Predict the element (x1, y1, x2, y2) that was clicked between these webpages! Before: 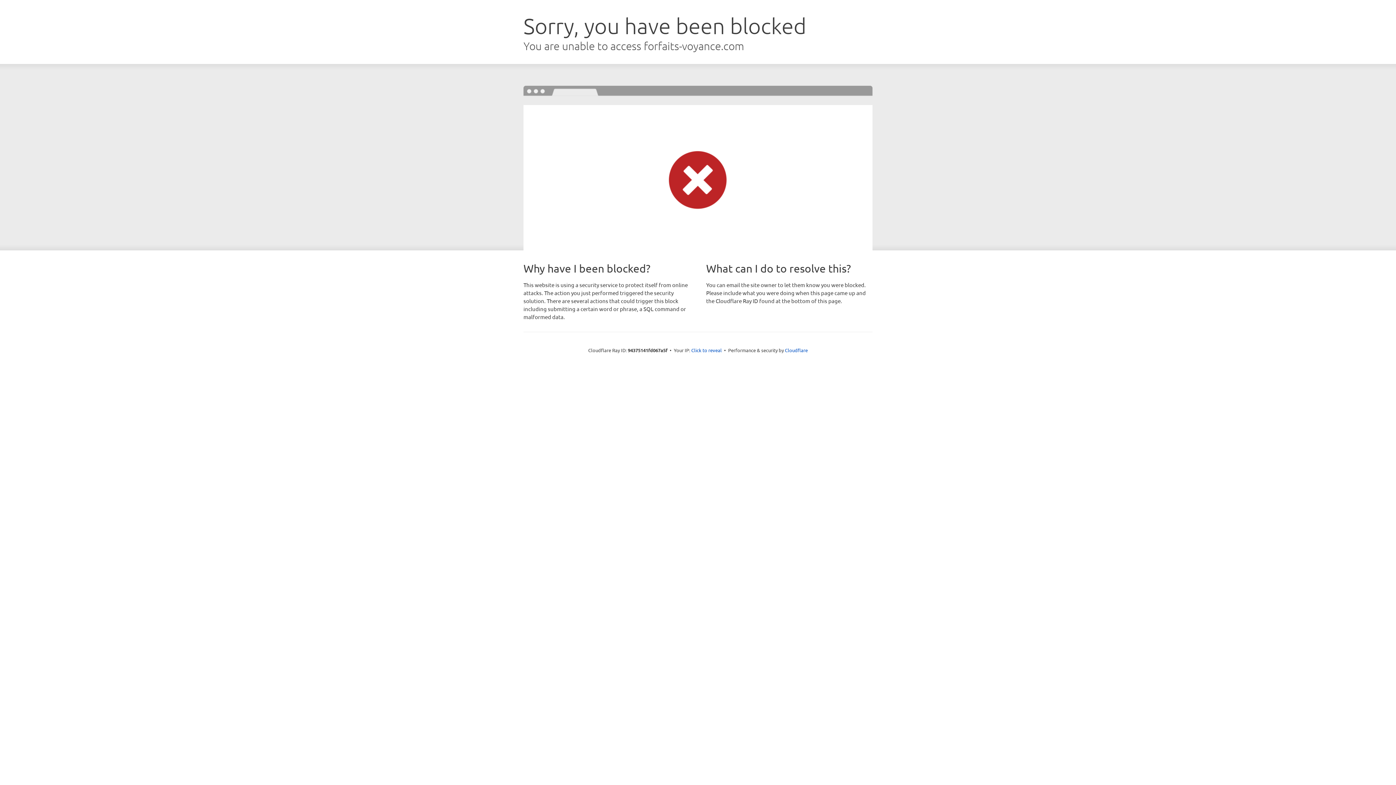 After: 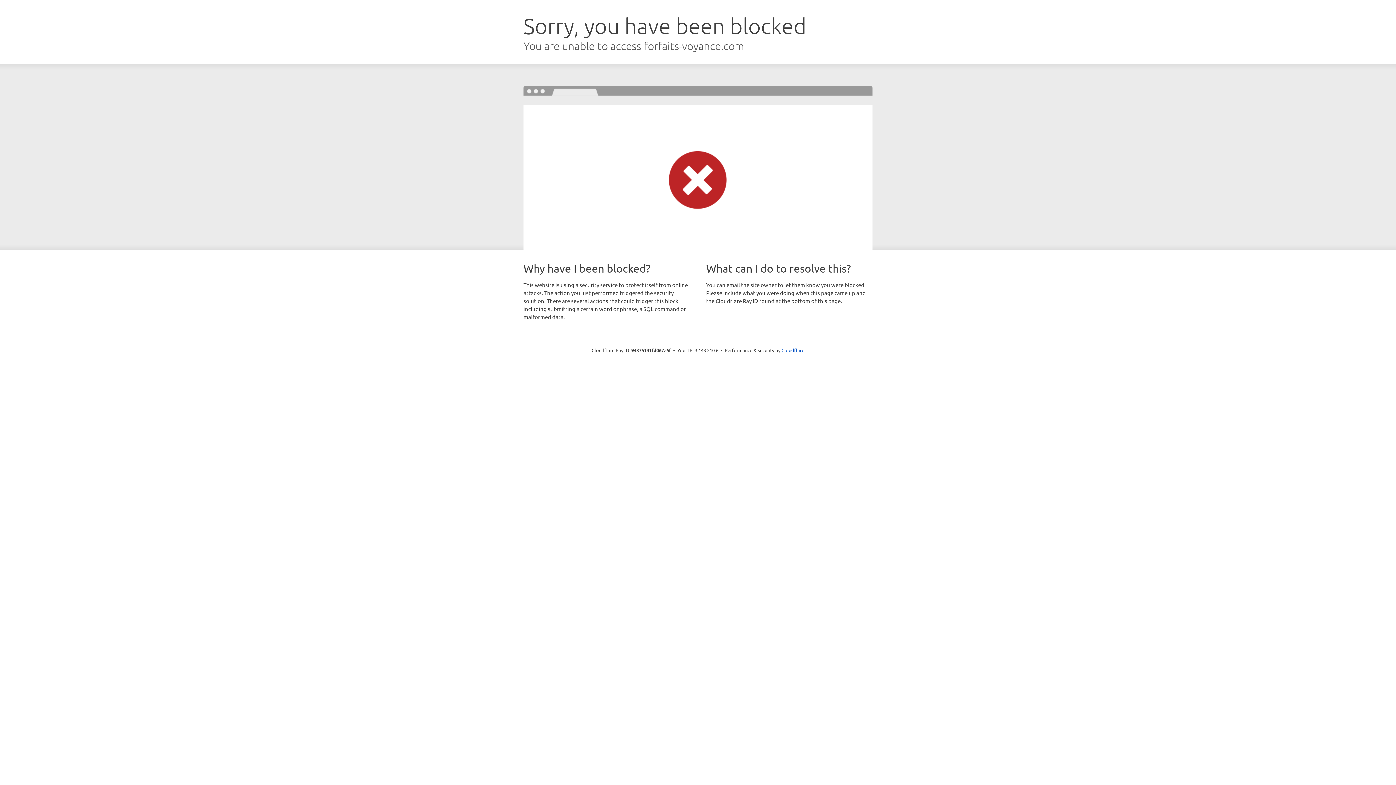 Action: bbox: (691, 346, 722, 353) label: Click to reveal